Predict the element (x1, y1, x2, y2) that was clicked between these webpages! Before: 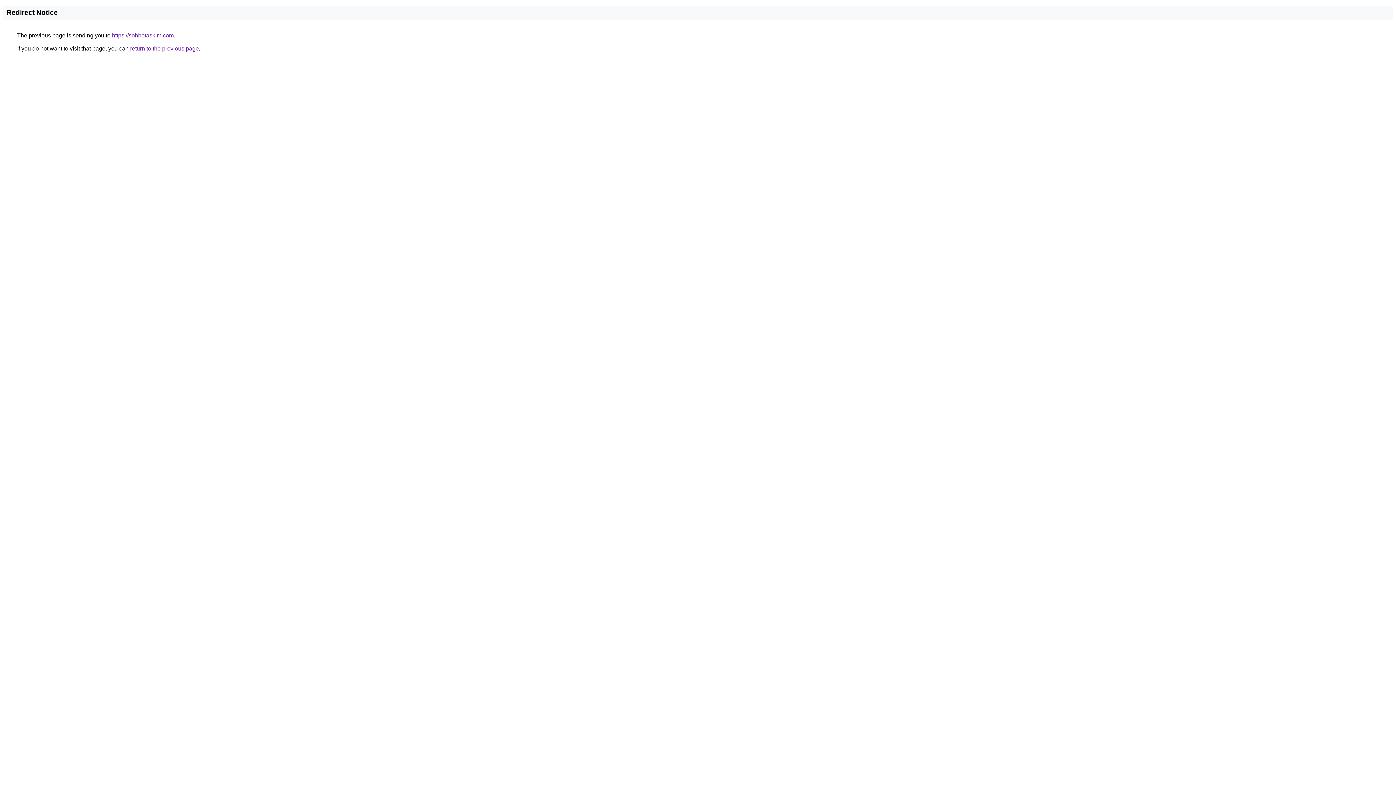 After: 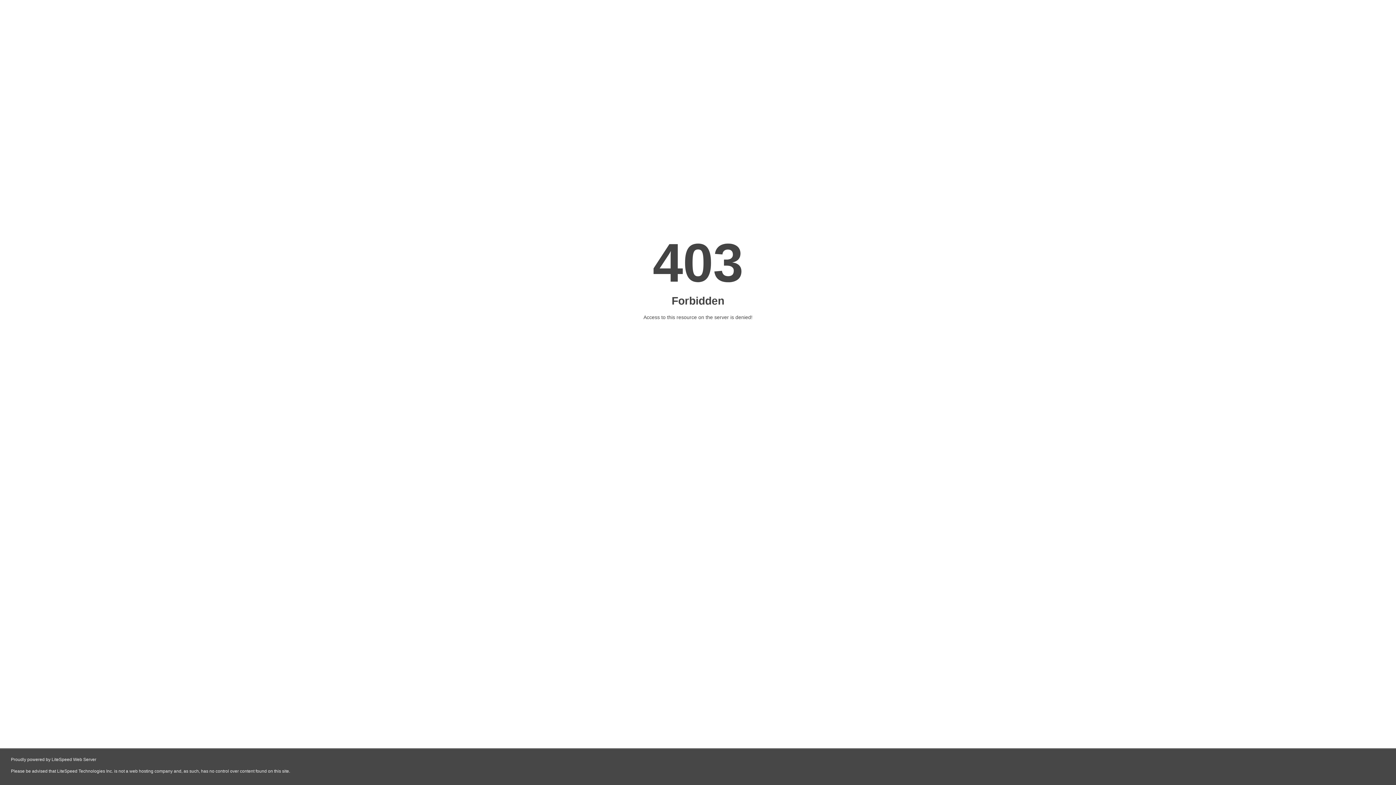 Action: label: https://sohbetaskim.com bbox: (112, 32, 173, 38)